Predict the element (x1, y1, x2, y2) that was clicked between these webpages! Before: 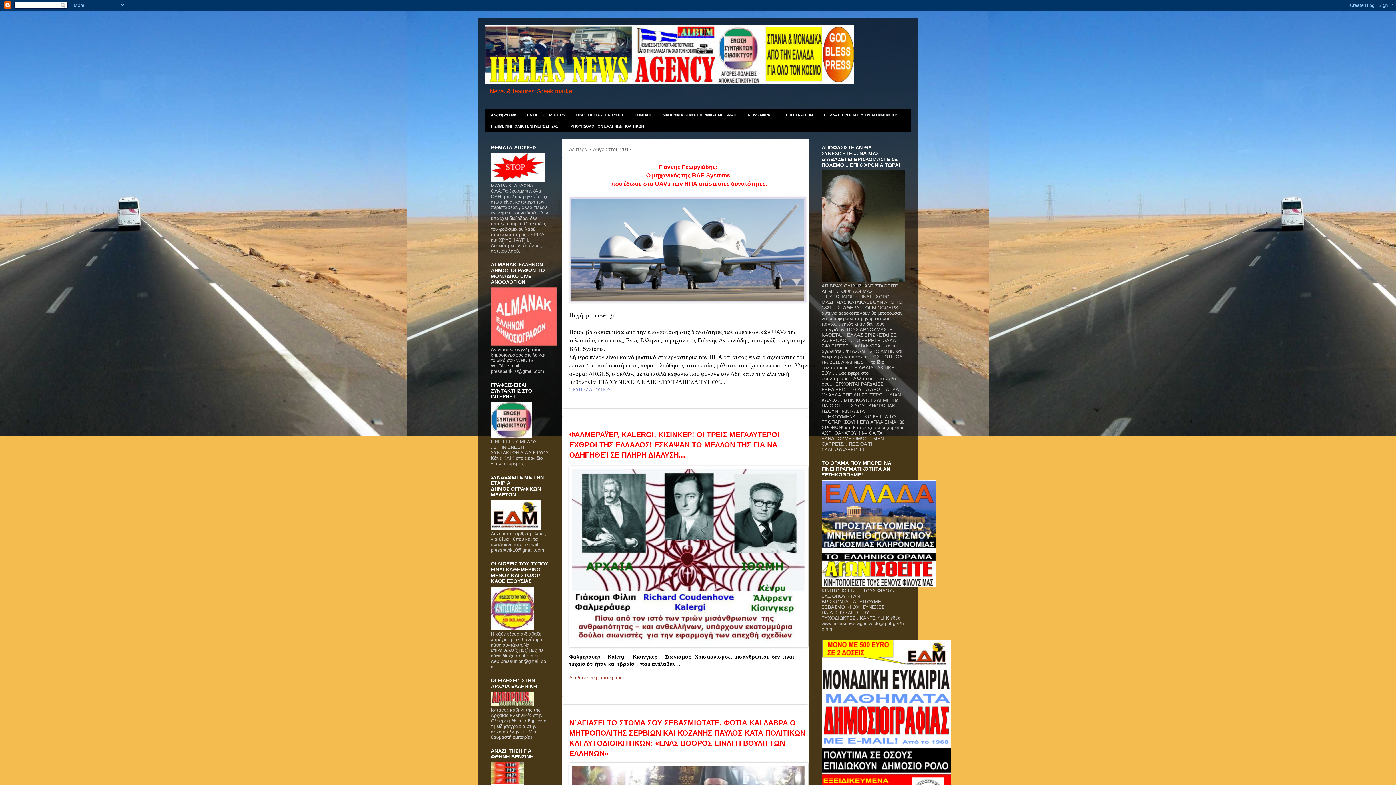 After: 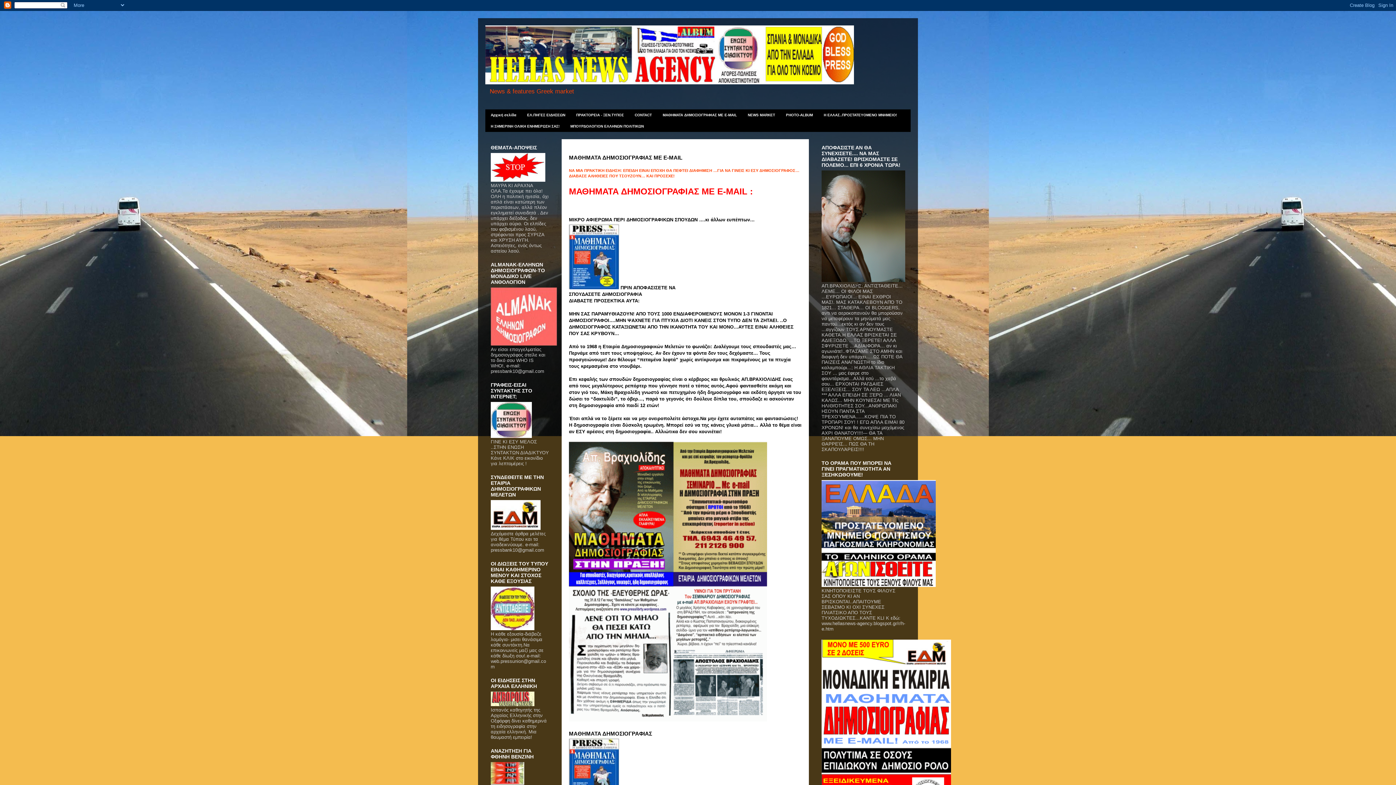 Action: label: MAΘΗΜΑΤΑ ΔΗΜΟΣΙΟΓΡΑΦΙΑΣ ΜΕ Ε-MAIL bbox: (657, 109, 742, 120)